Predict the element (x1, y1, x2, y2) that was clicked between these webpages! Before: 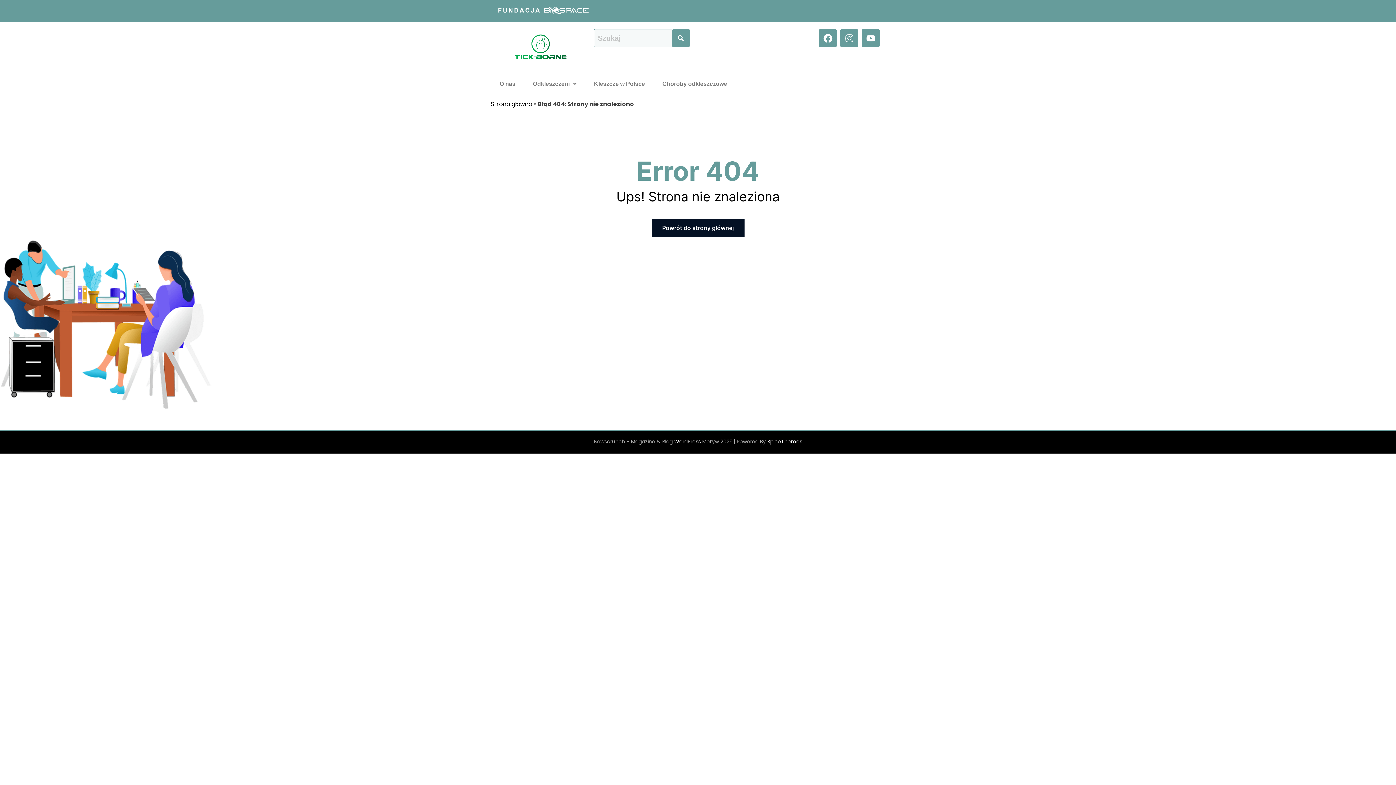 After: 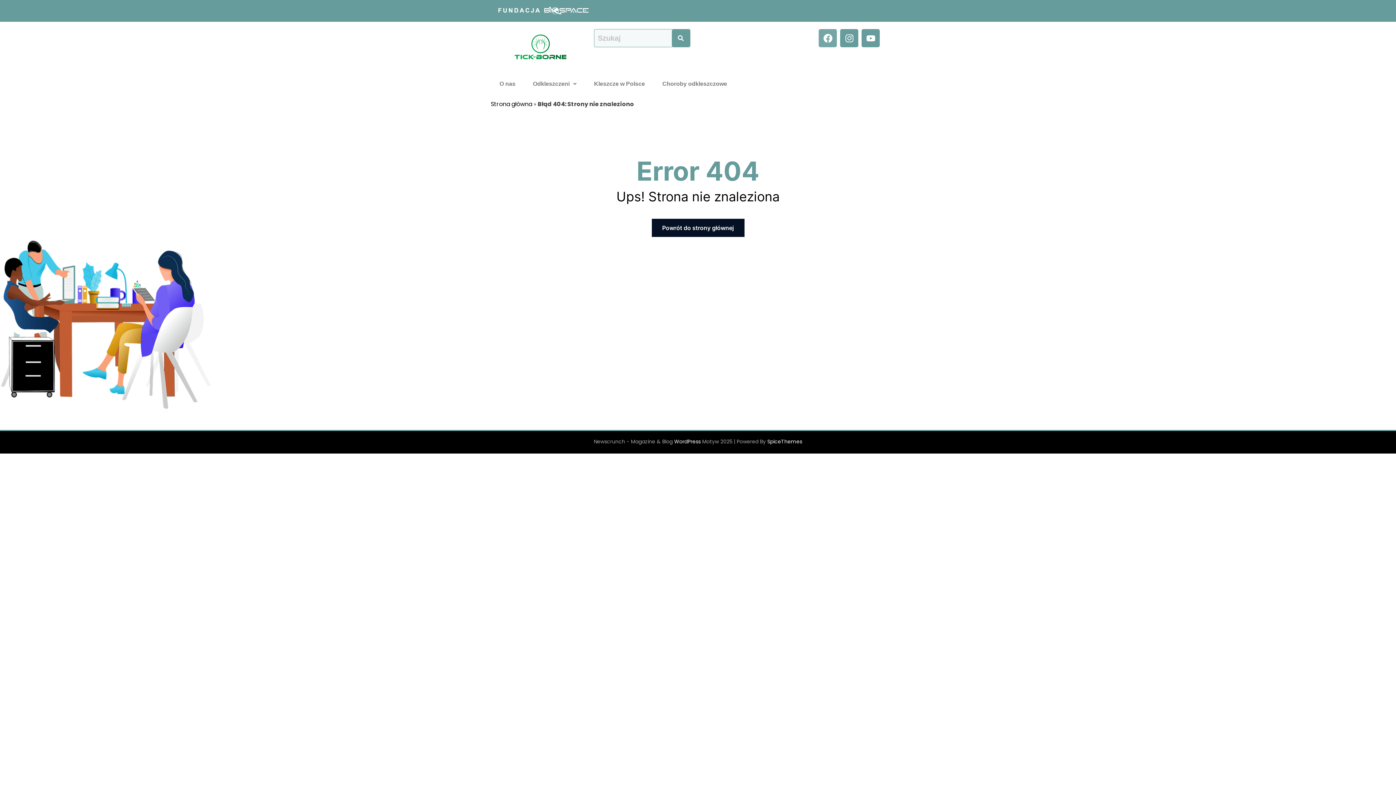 Action: label: Facebook bbox: (818, 29, 837, 47)